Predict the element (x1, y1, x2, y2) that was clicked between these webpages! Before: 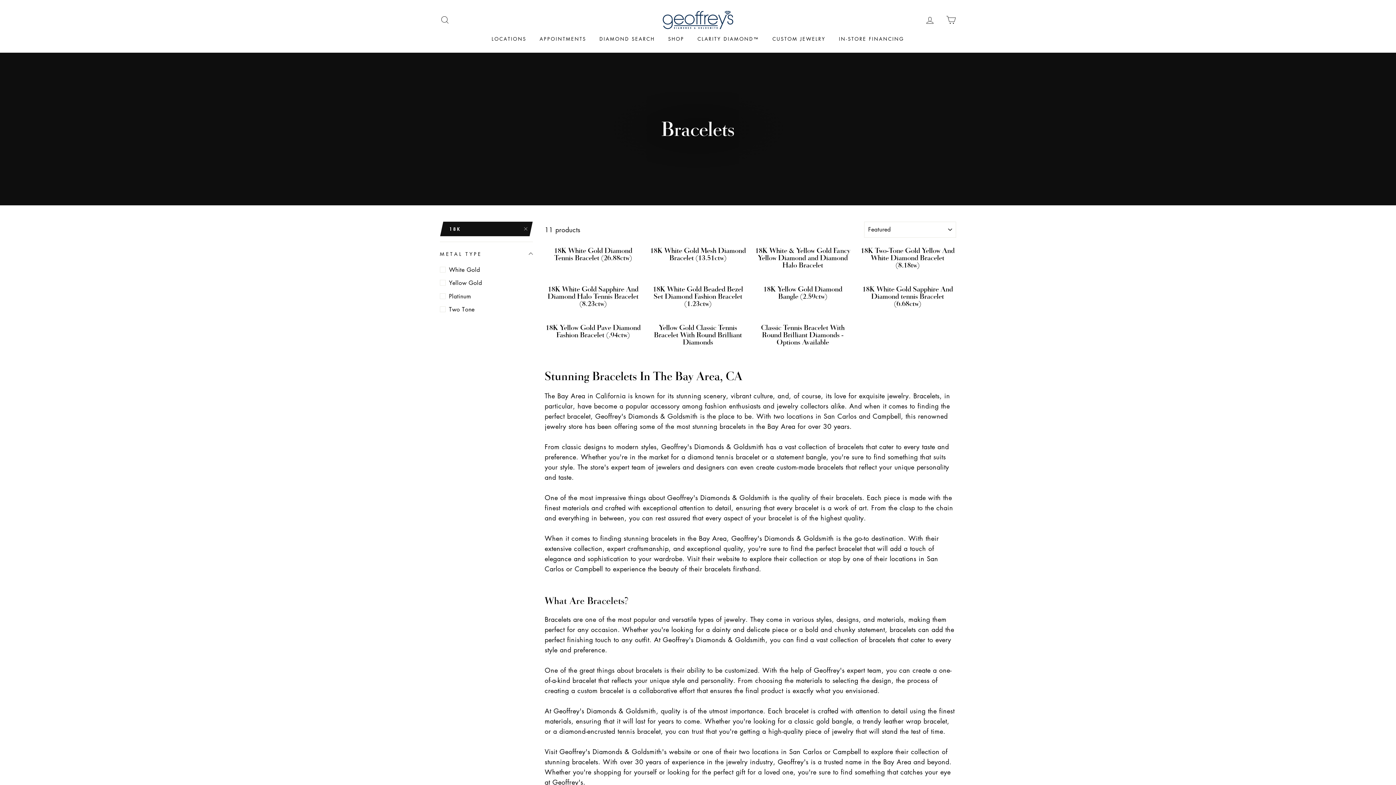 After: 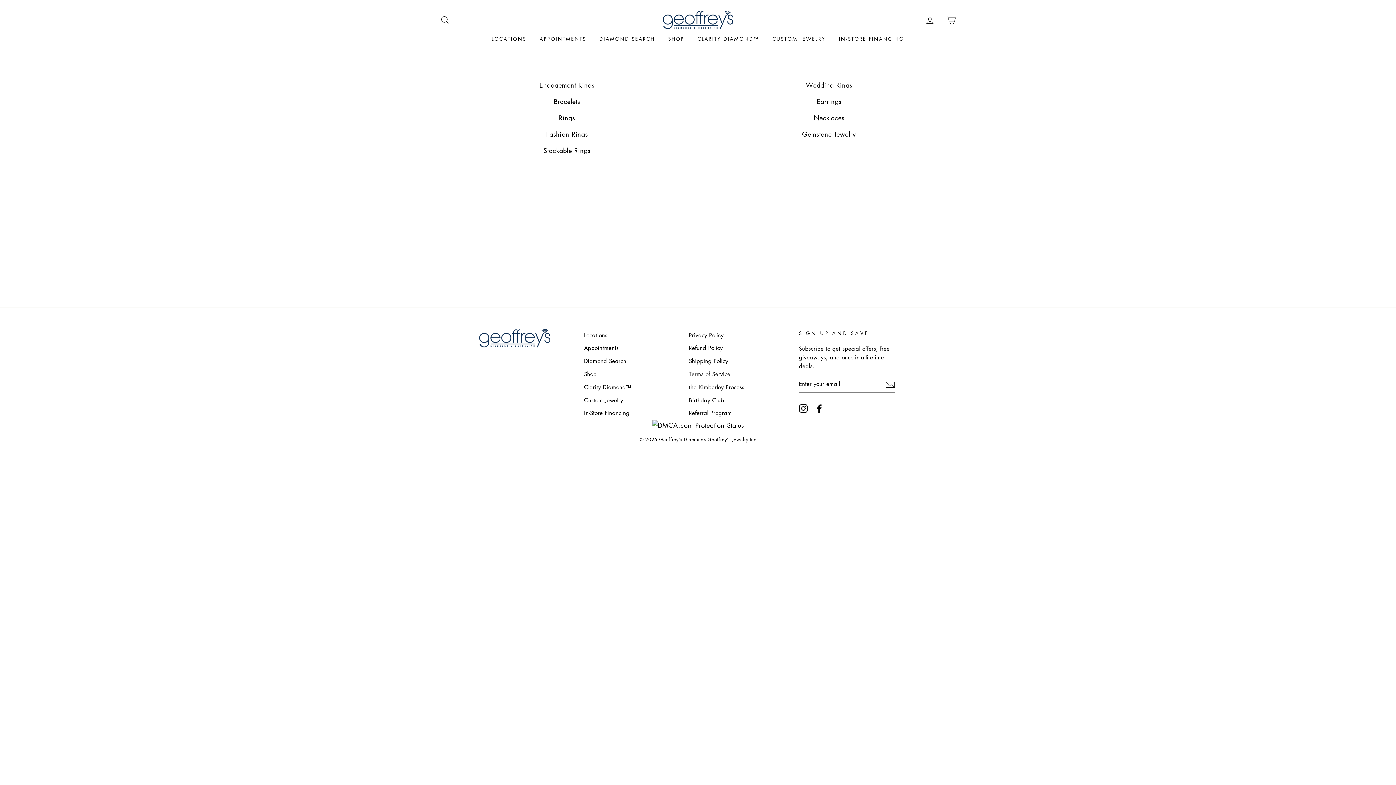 Action: bbox: (662, 32, 689, 45) label: SHOP